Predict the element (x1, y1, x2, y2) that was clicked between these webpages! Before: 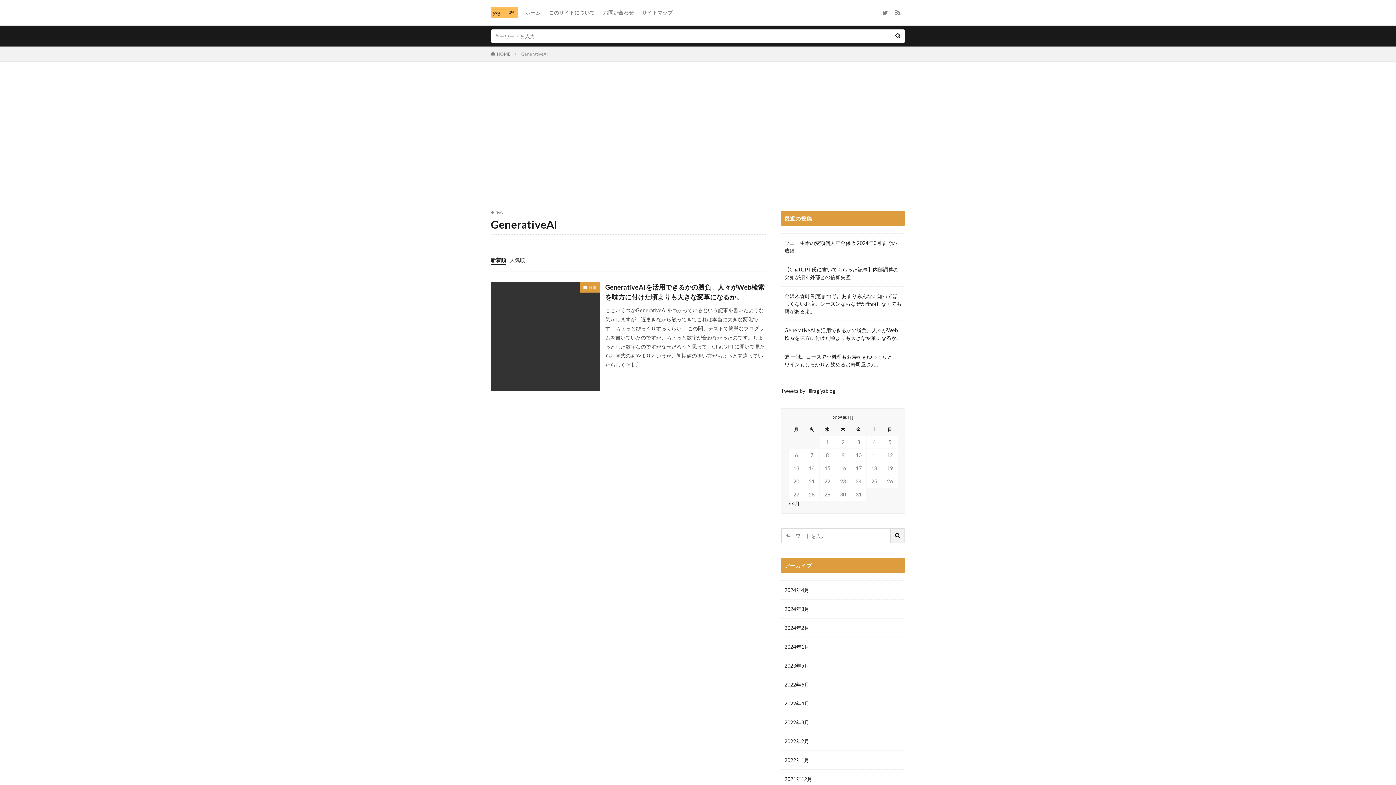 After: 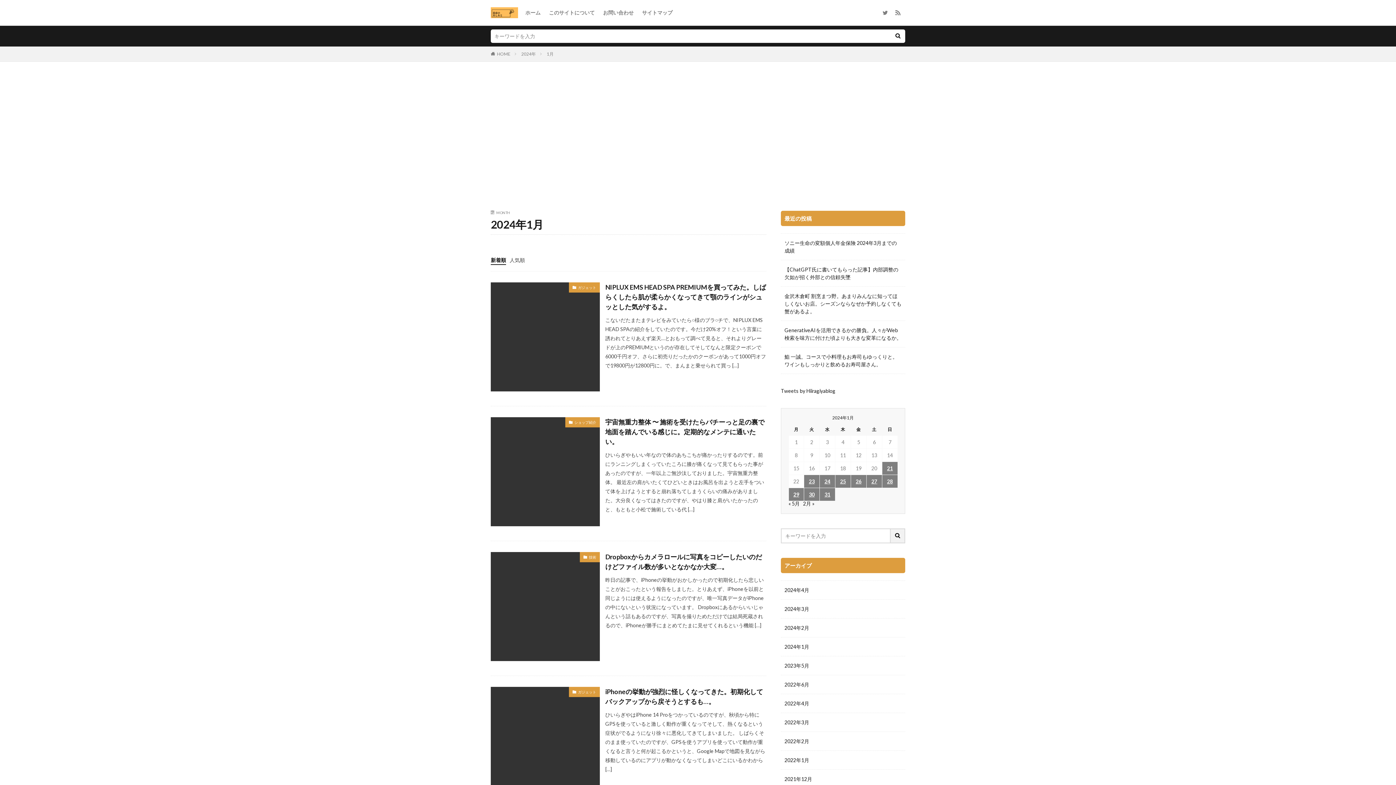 Action: bbox: (781, 637, 905, 656) label: 2024年1月